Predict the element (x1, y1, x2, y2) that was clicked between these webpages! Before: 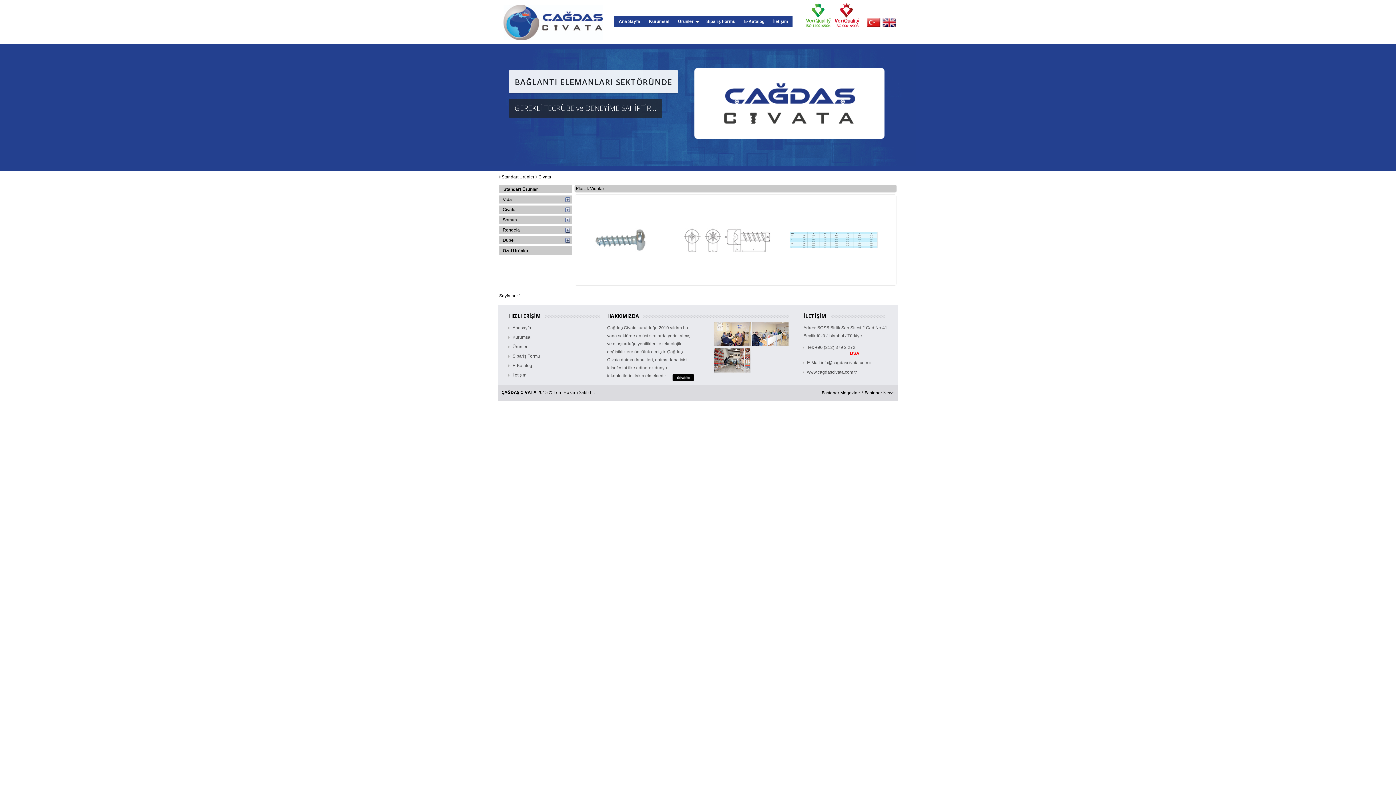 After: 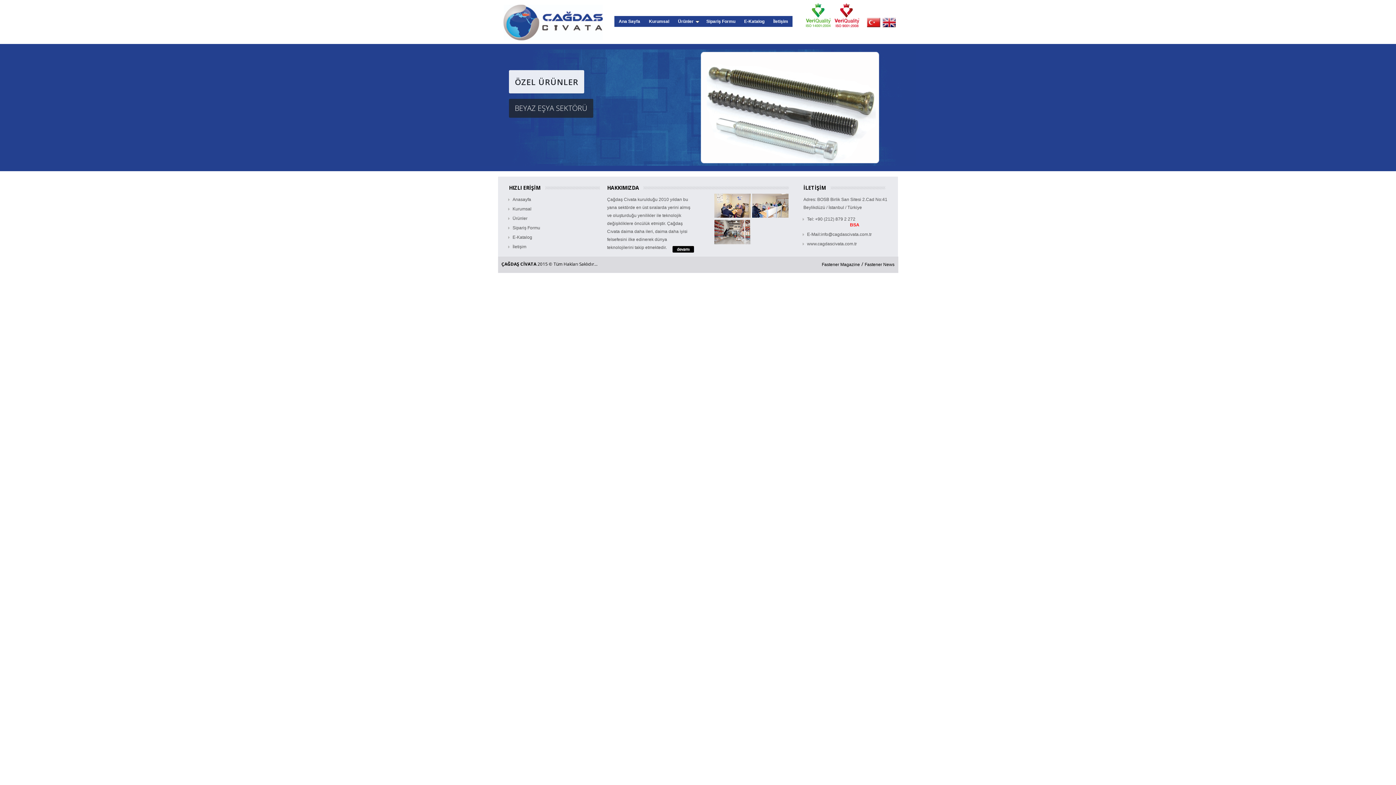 Action: bbox: (503, 36, 602, 41)